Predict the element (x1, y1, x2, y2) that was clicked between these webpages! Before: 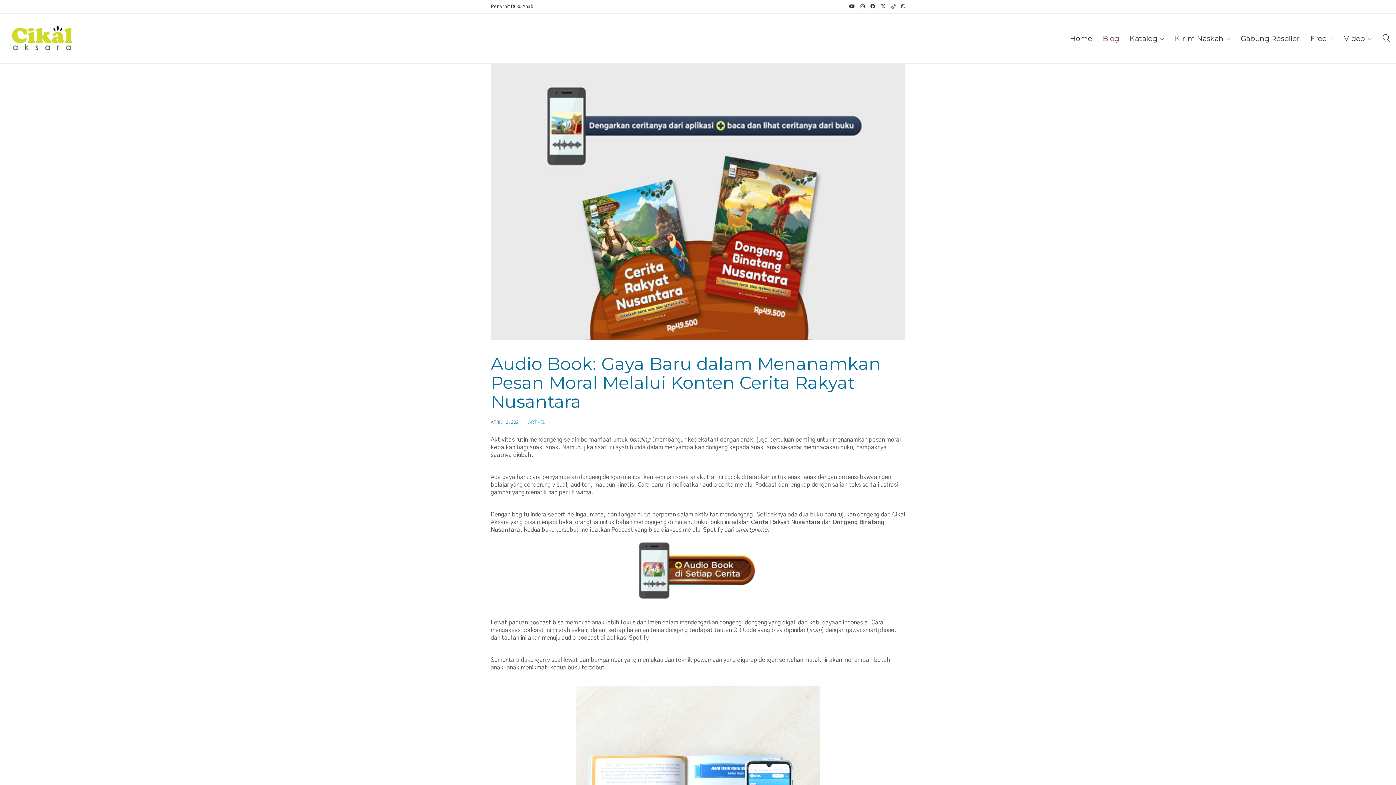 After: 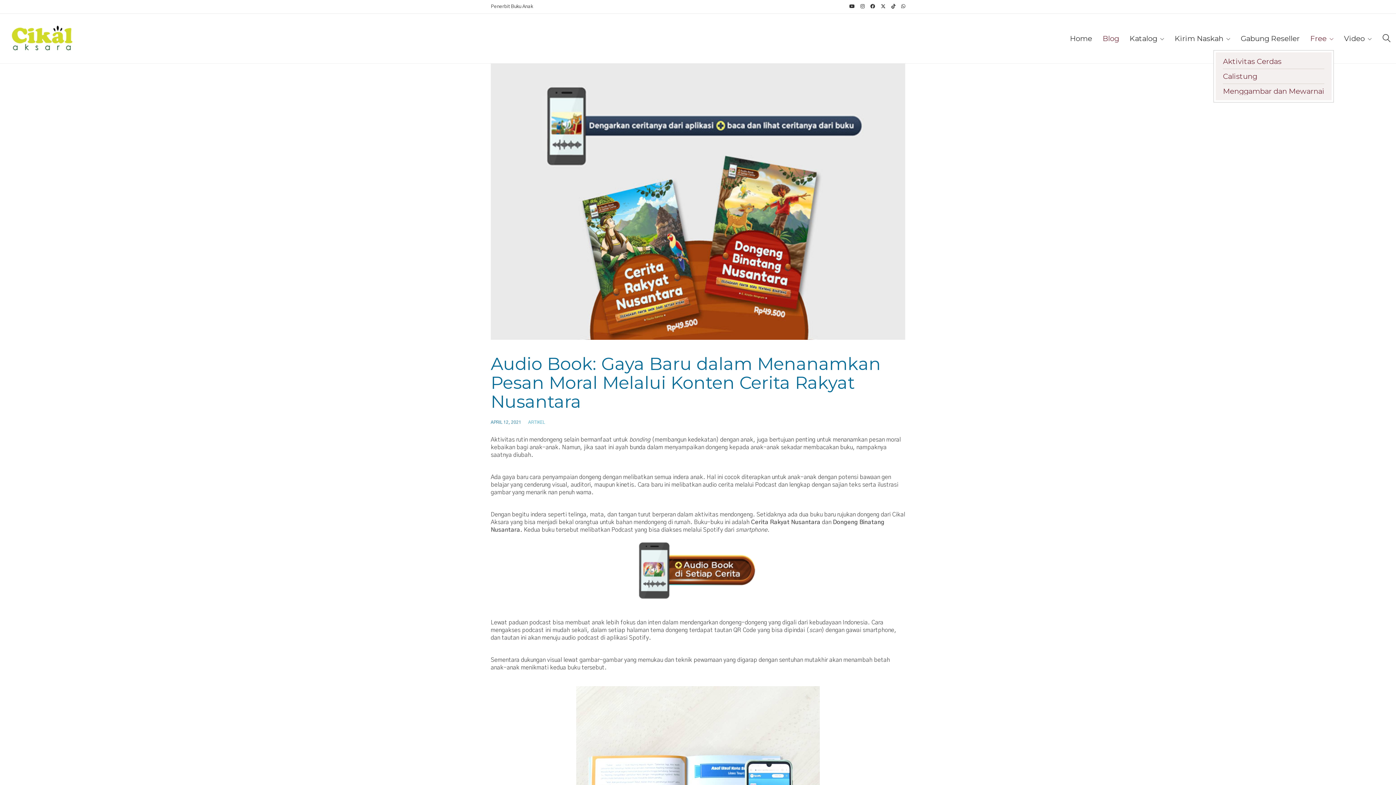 Action: label: Free bbox: (1310, 33, 1333, 43)